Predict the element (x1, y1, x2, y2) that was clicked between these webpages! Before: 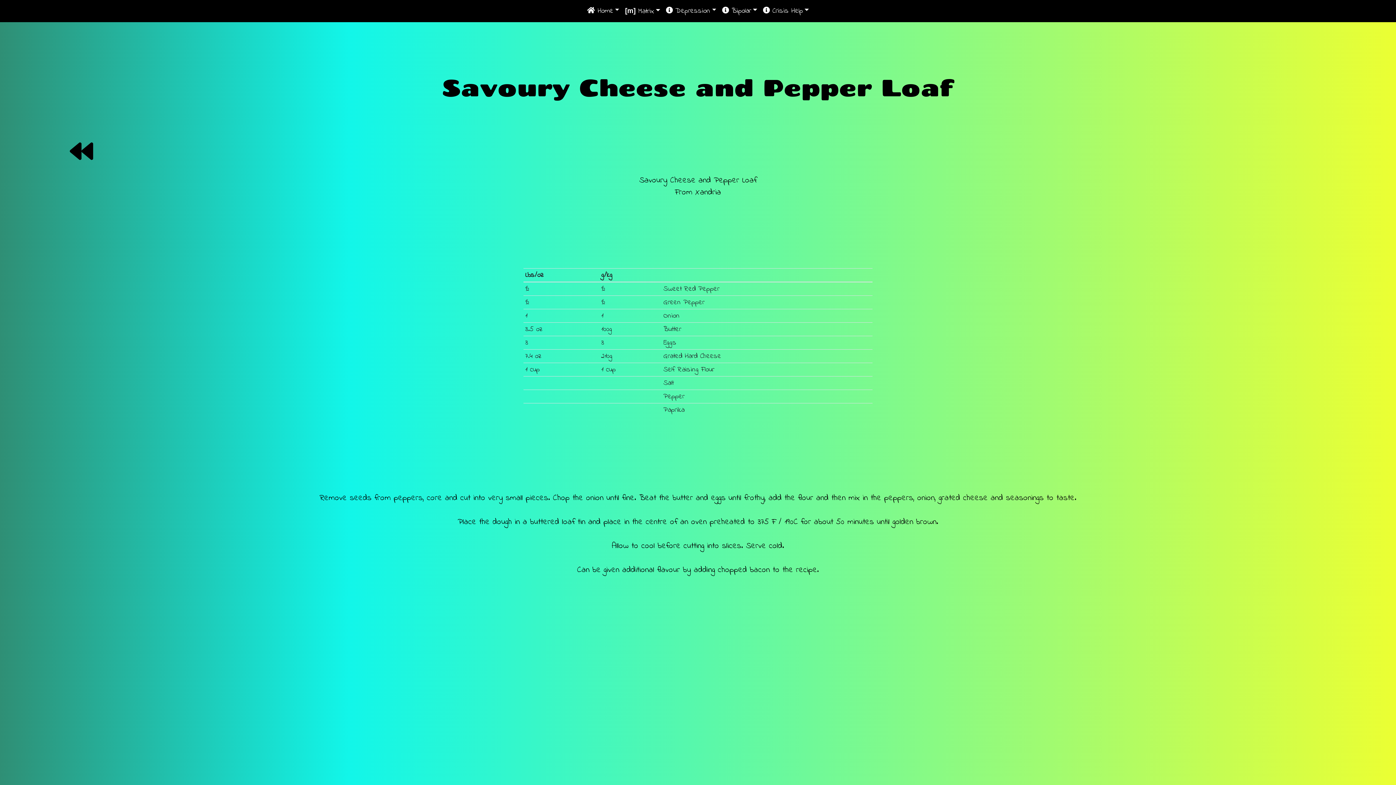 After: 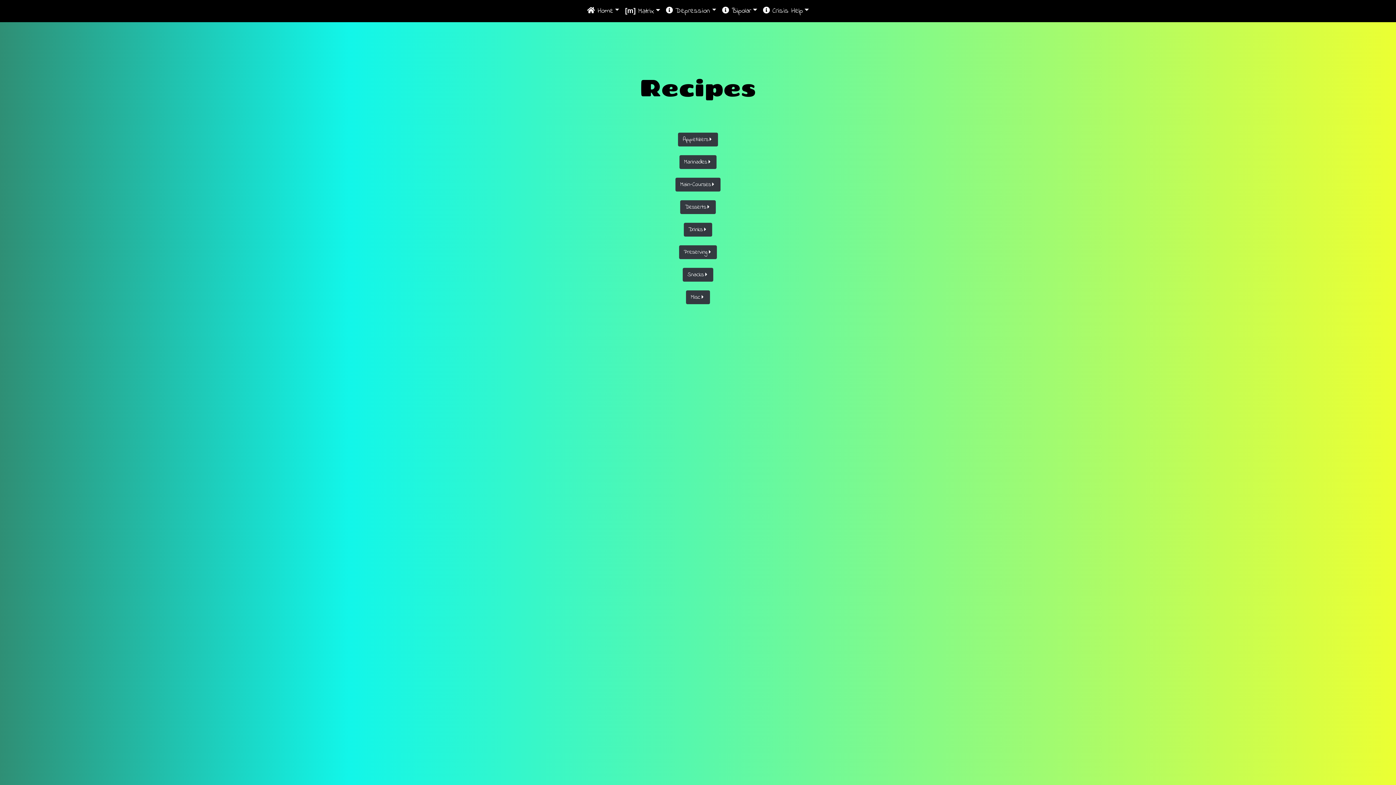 Action: bbox: (69, 138, 93, 165)